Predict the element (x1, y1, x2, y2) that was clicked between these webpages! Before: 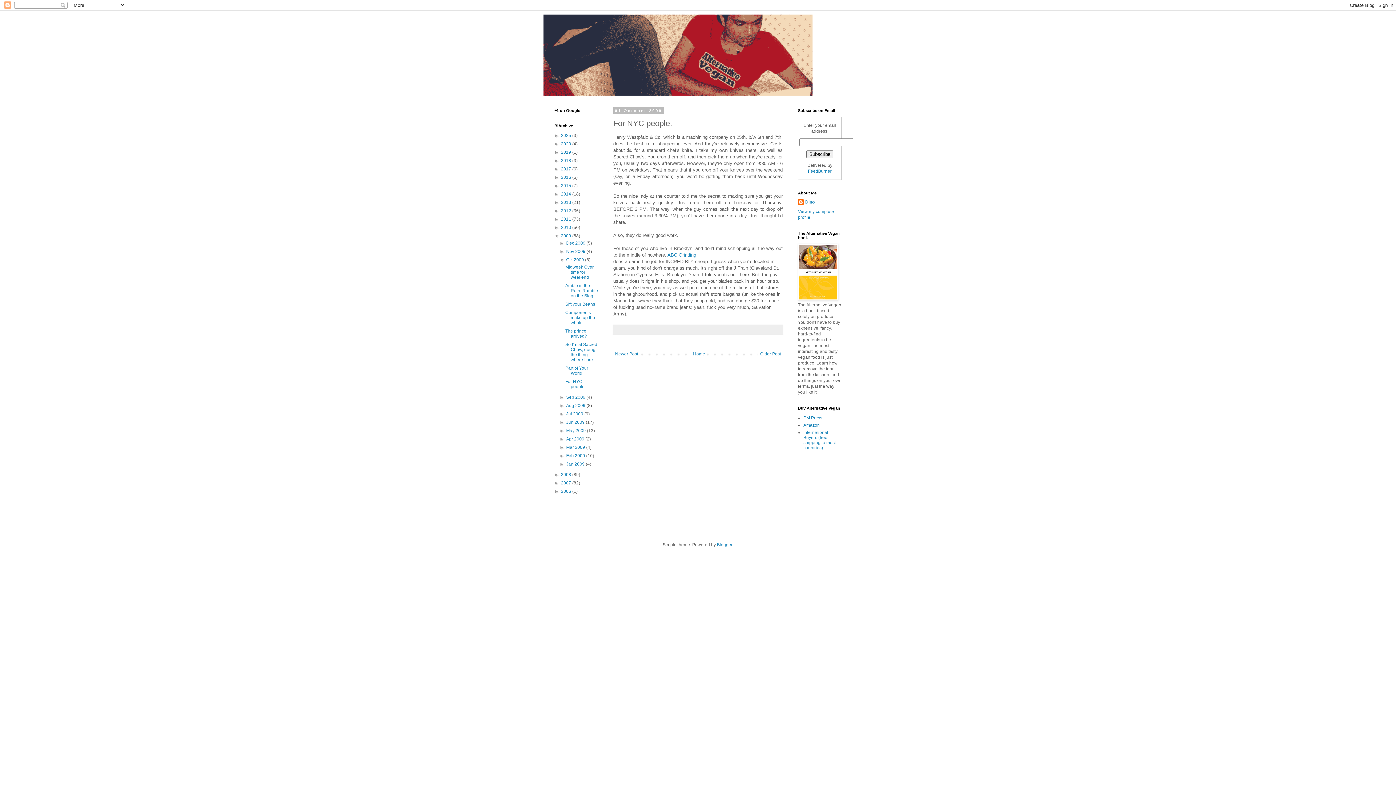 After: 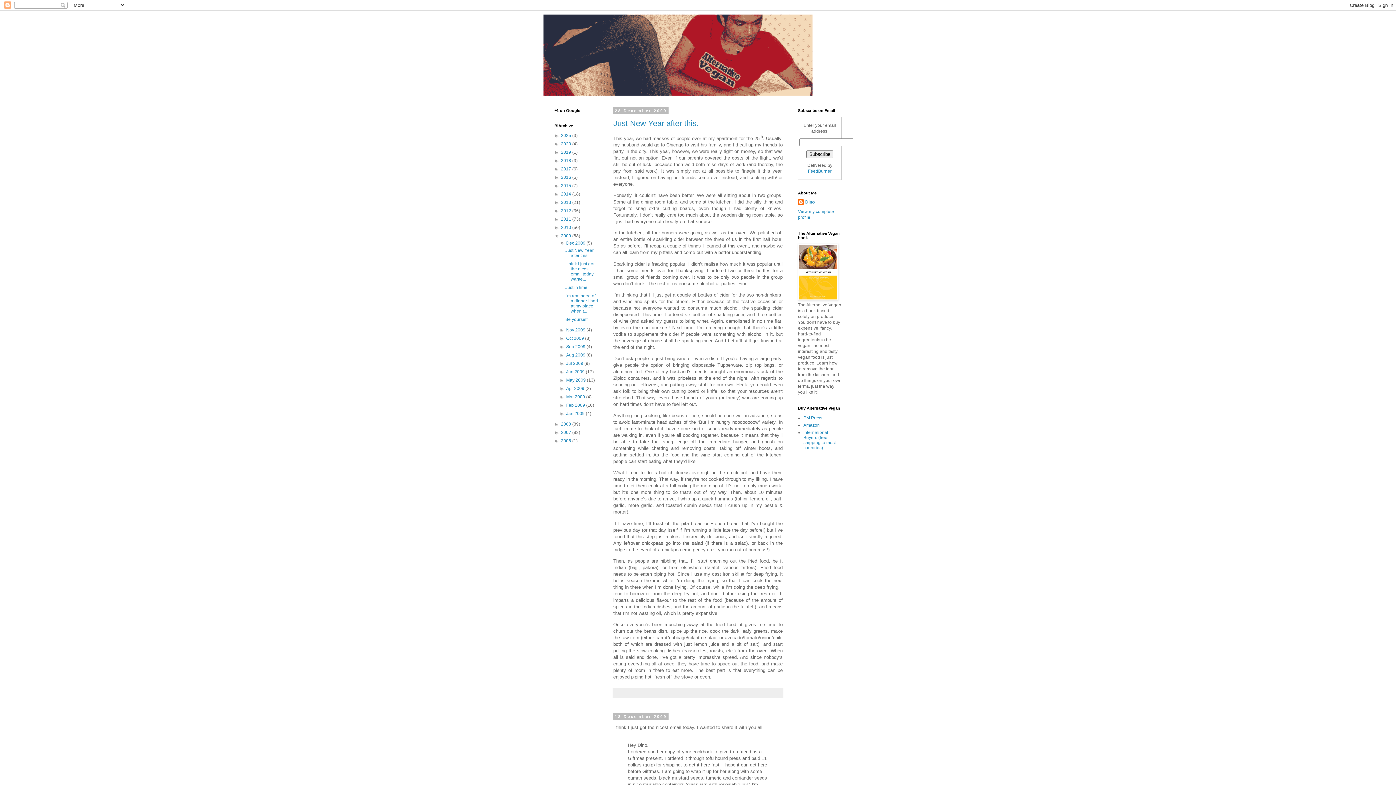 Action: label: 2009  bbox: (561, 233, 572, 238)